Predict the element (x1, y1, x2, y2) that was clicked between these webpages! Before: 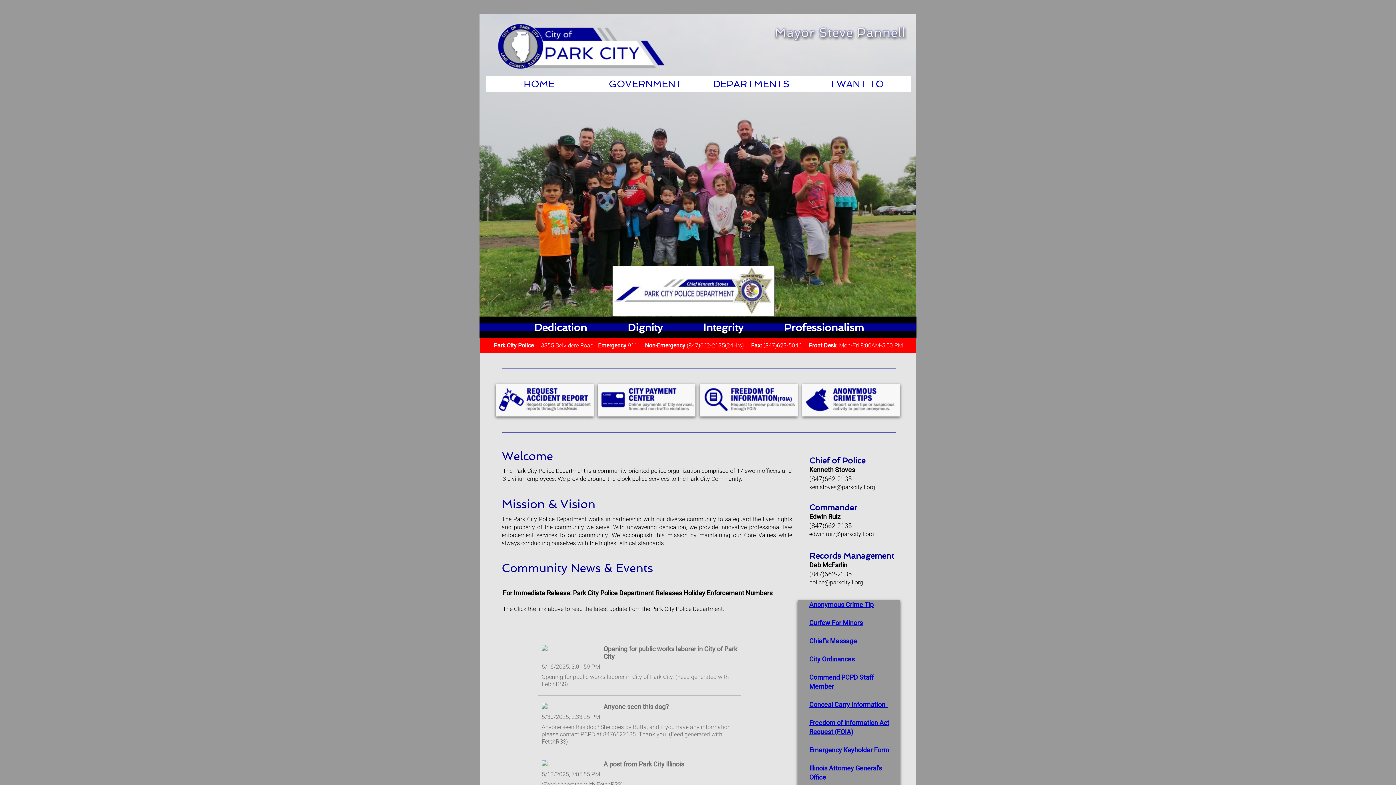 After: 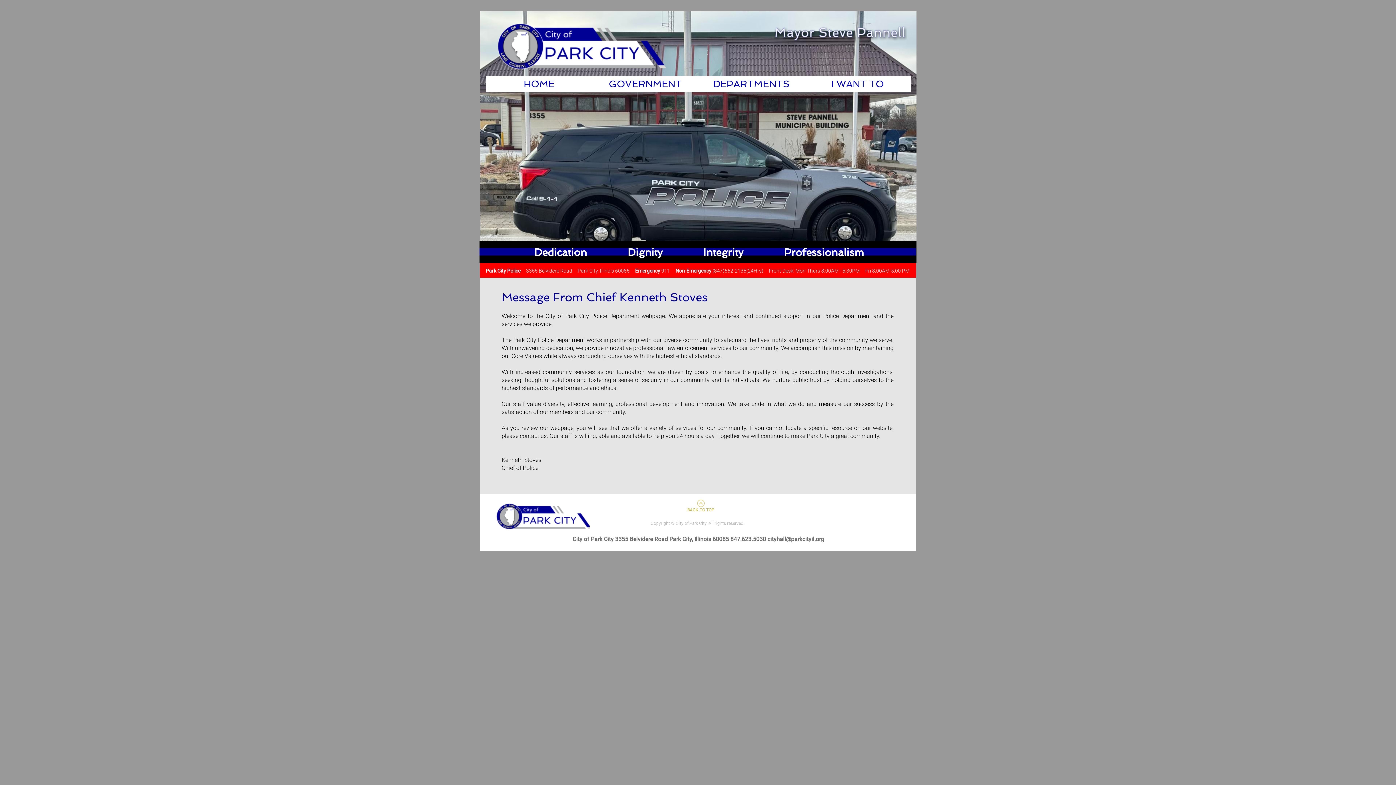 Action: label: Chief's Message bbox: (809, 637, 857, 645)